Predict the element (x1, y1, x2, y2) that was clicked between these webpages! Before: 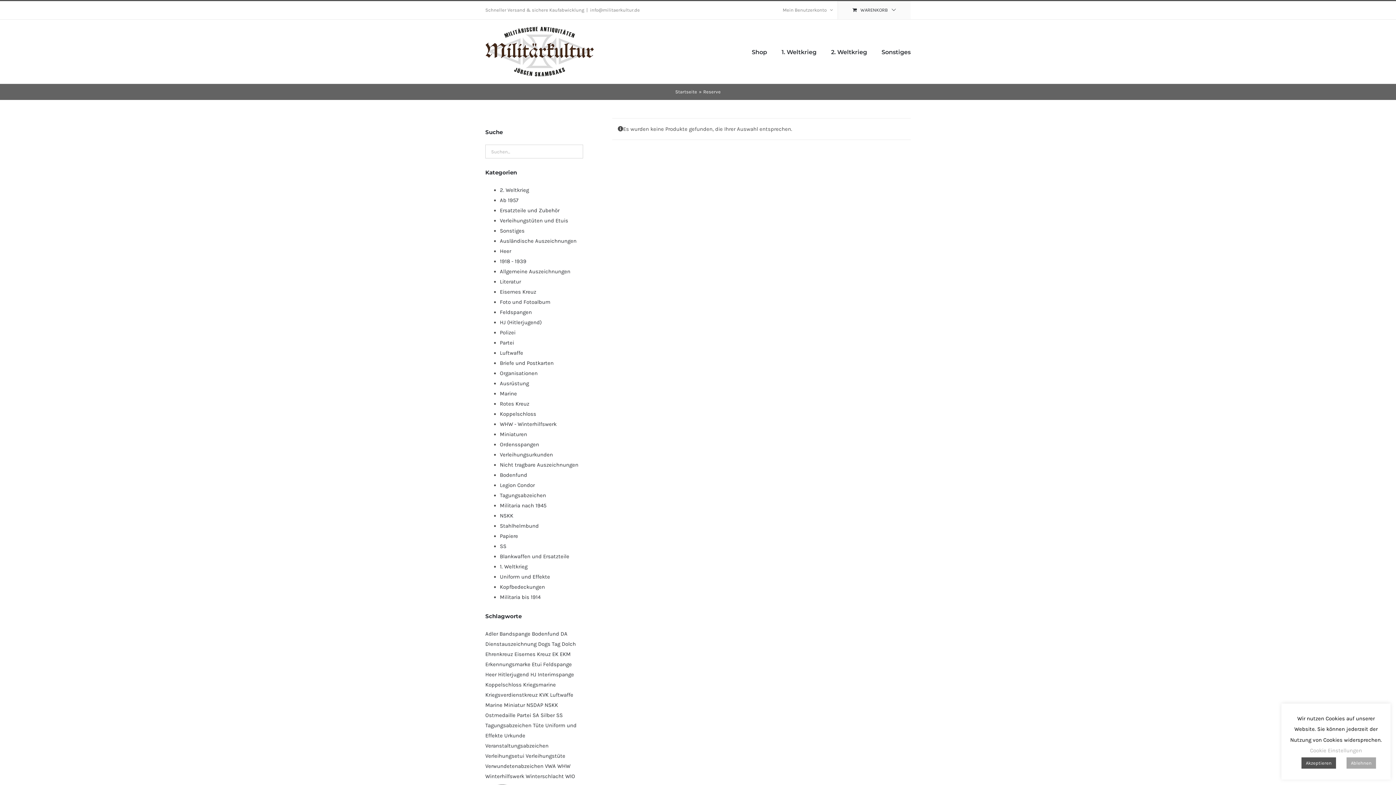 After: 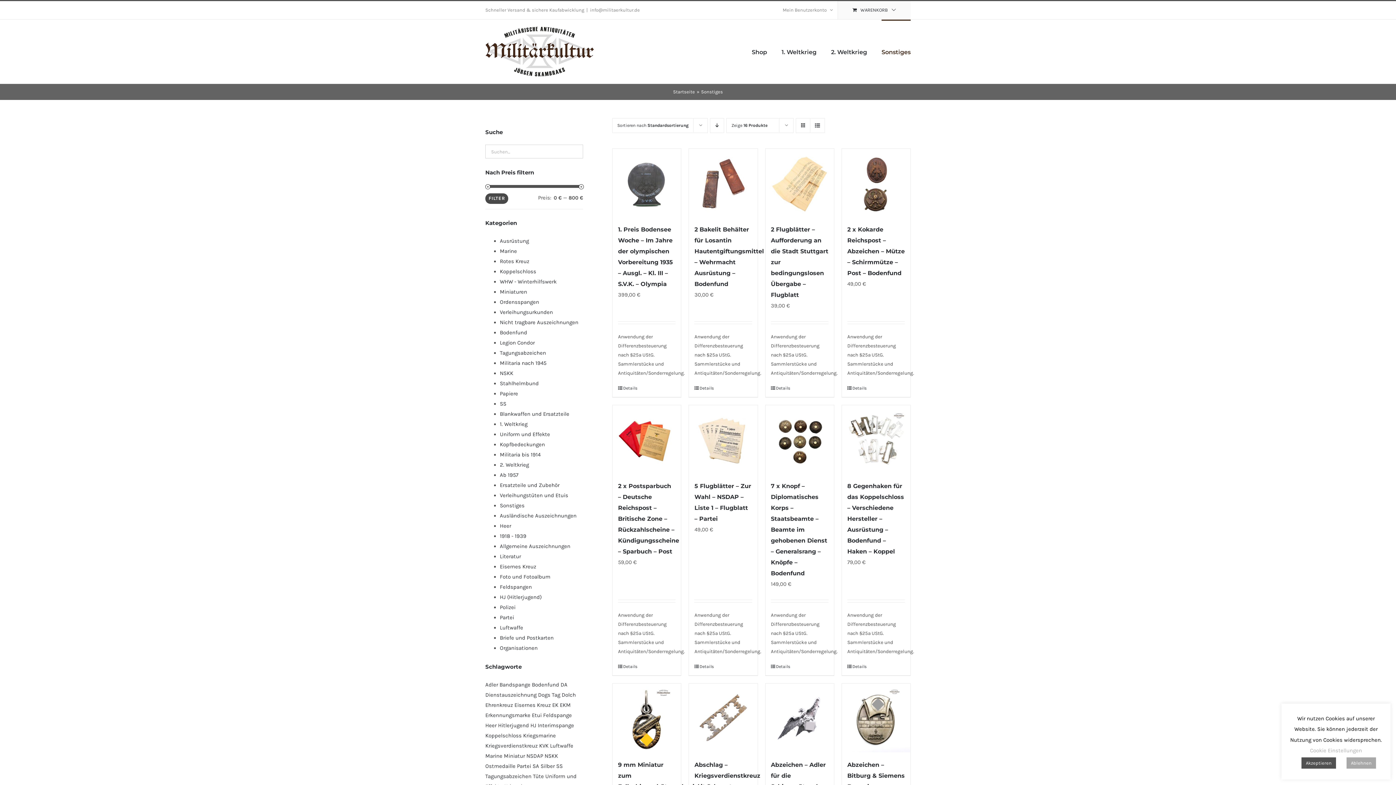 Action: label: Sonstiges bbox: (881, 19, 910, 83)